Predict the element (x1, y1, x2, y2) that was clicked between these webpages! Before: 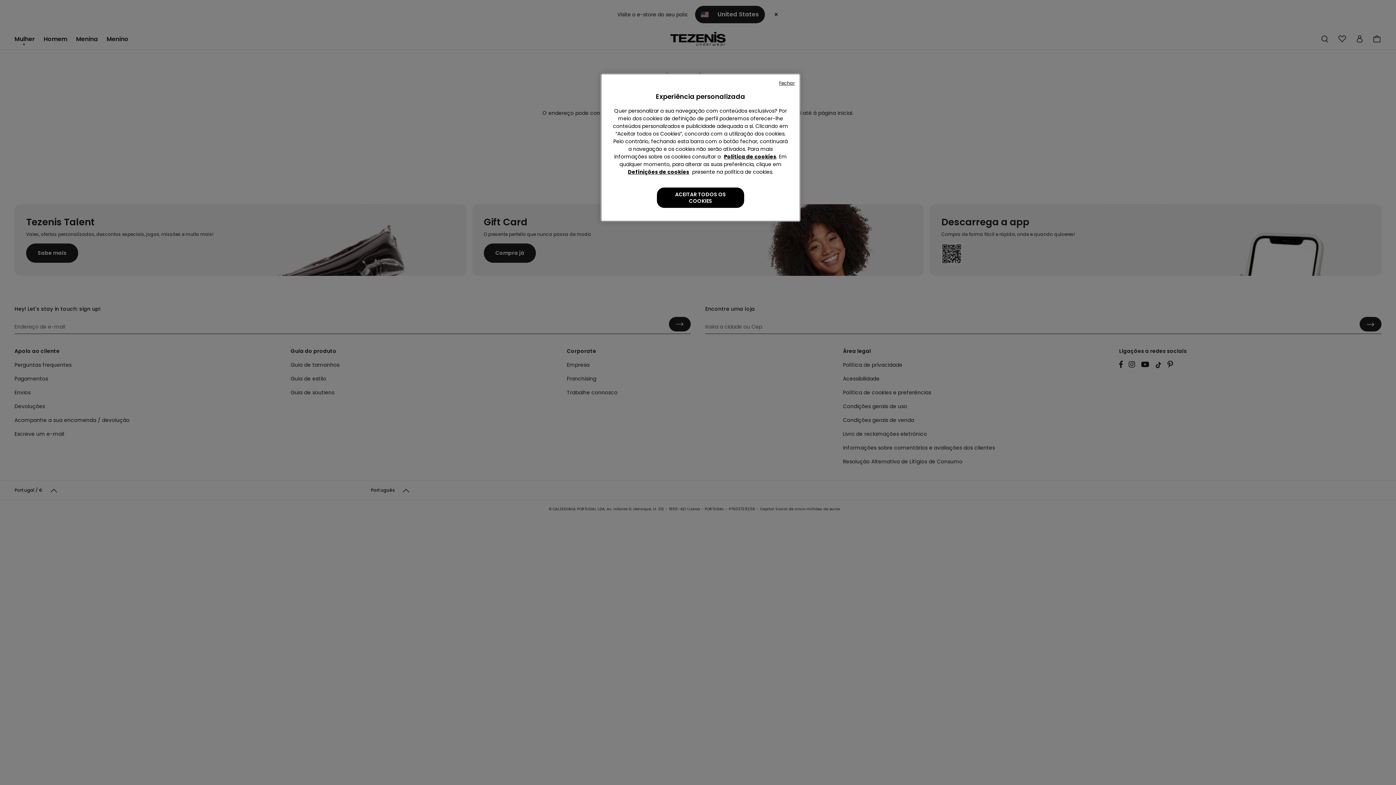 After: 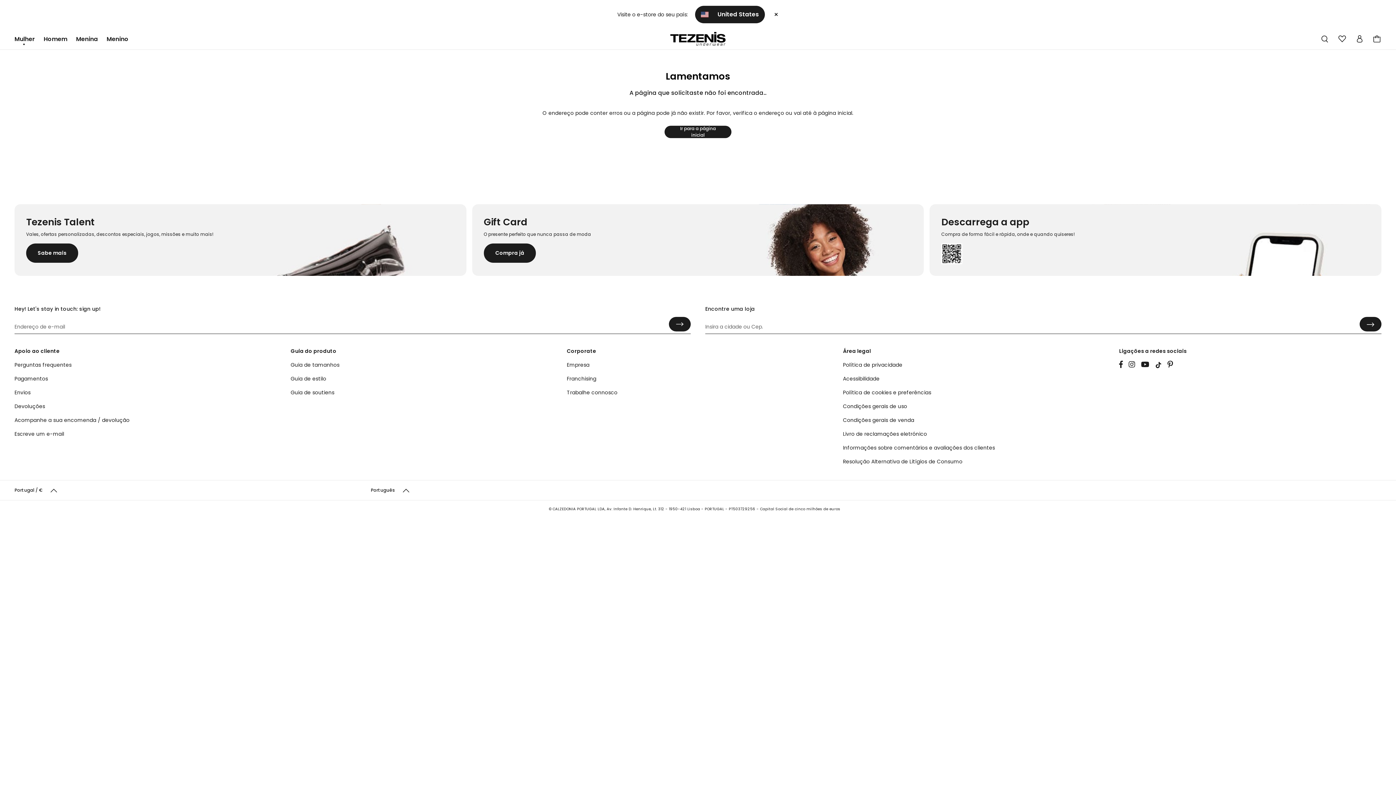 Action: label: ACEITAR TODOS OS COOKIES bbox: (657, 187, 744, 208)